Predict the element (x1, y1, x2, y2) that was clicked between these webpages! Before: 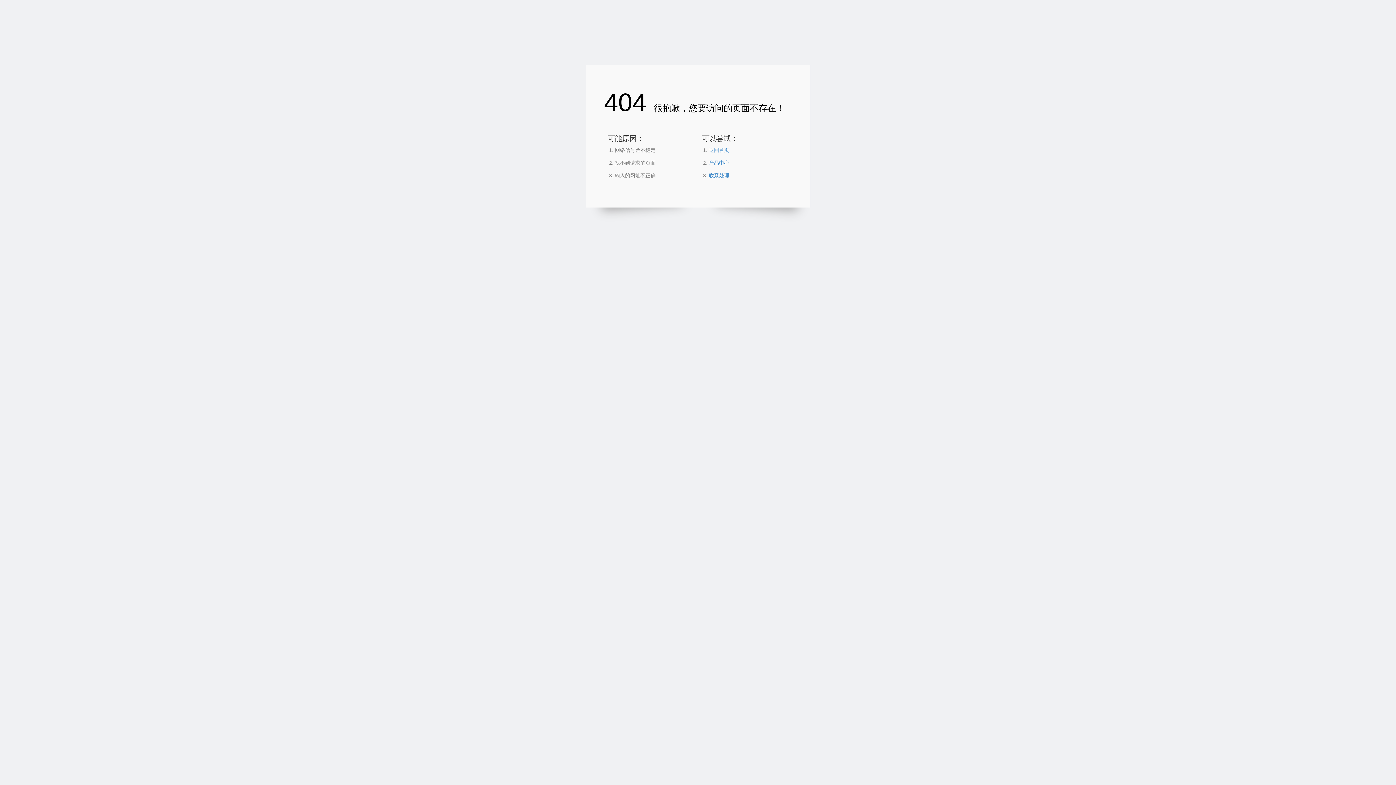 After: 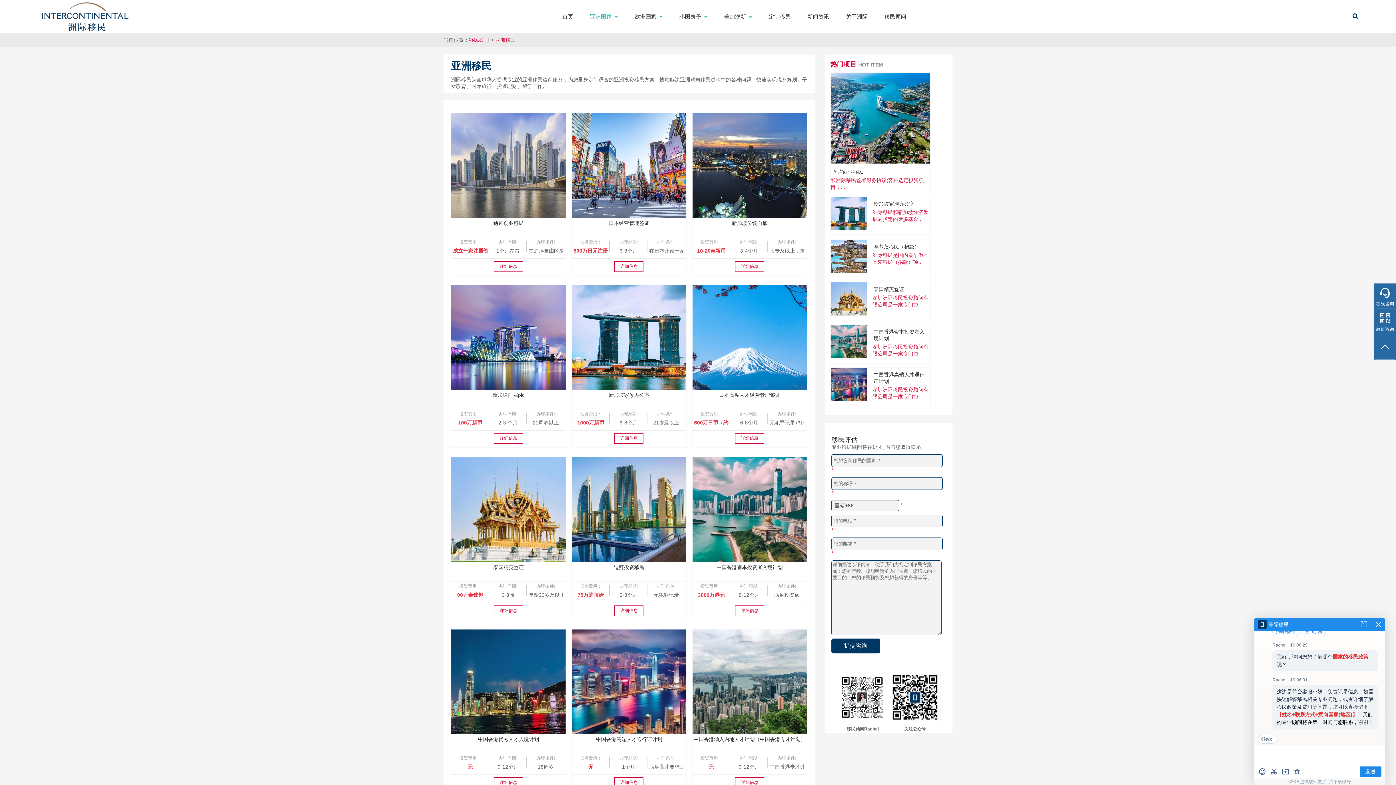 Action: bbox: (709, 160, 729, 165) label: 产品中心